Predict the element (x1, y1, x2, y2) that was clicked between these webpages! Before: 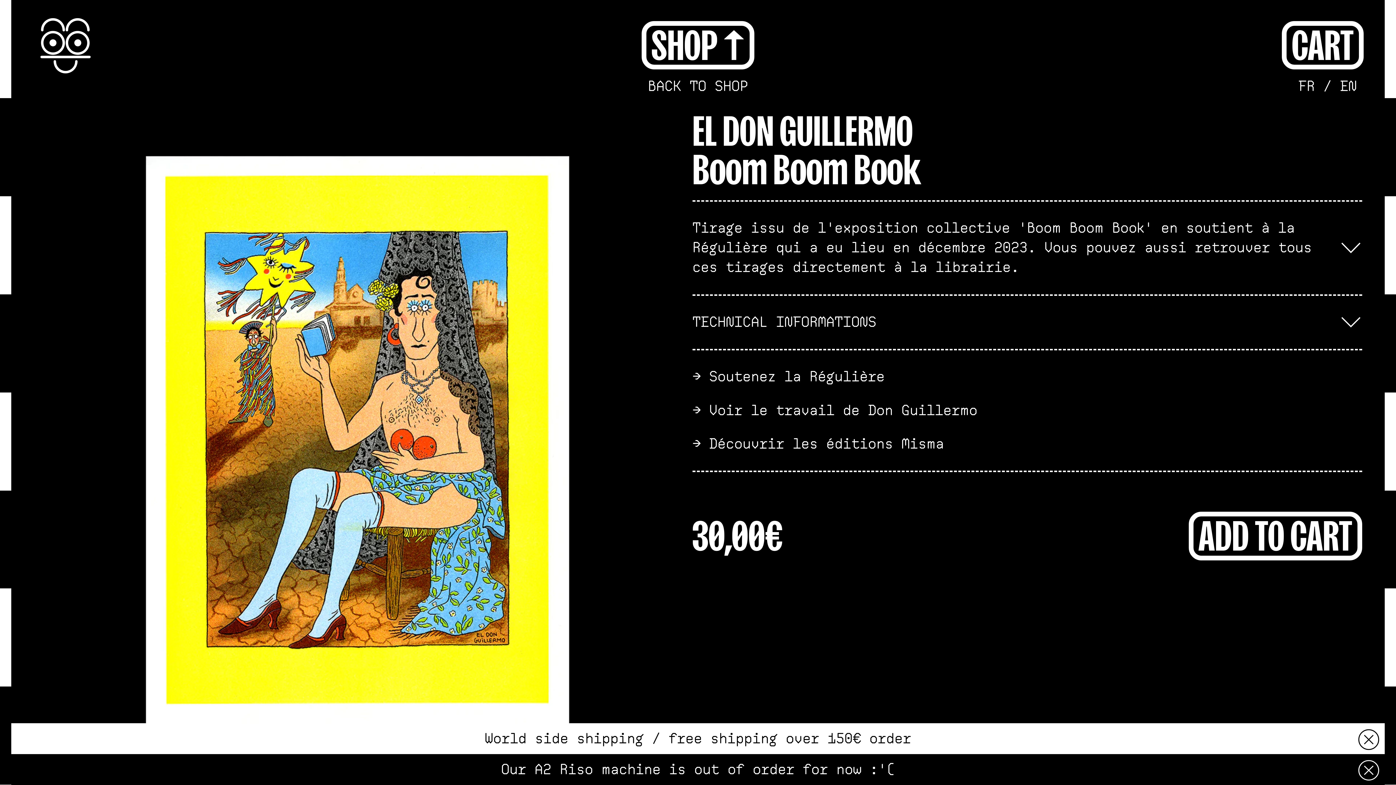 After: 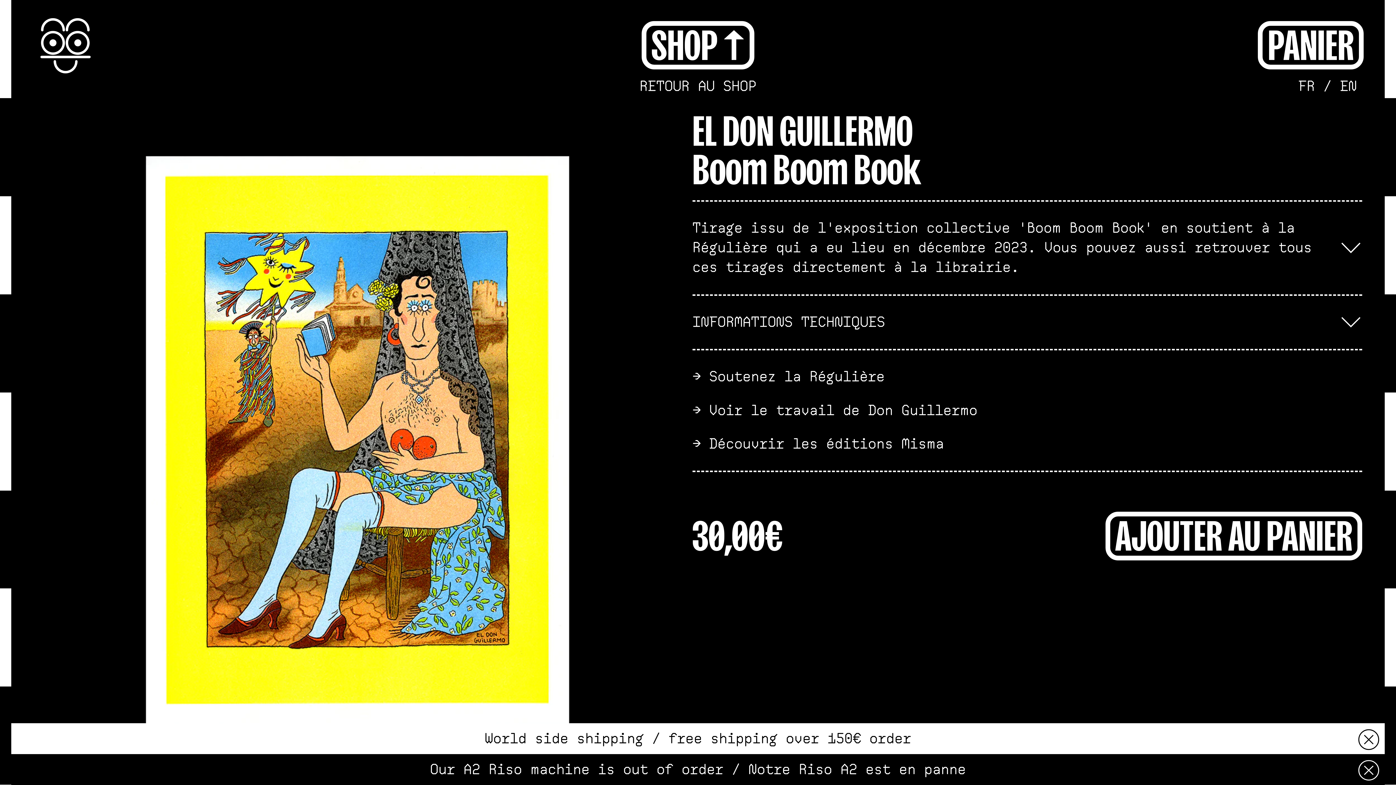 Action: bbox: (1298, 79, 1315, 93) label: FR